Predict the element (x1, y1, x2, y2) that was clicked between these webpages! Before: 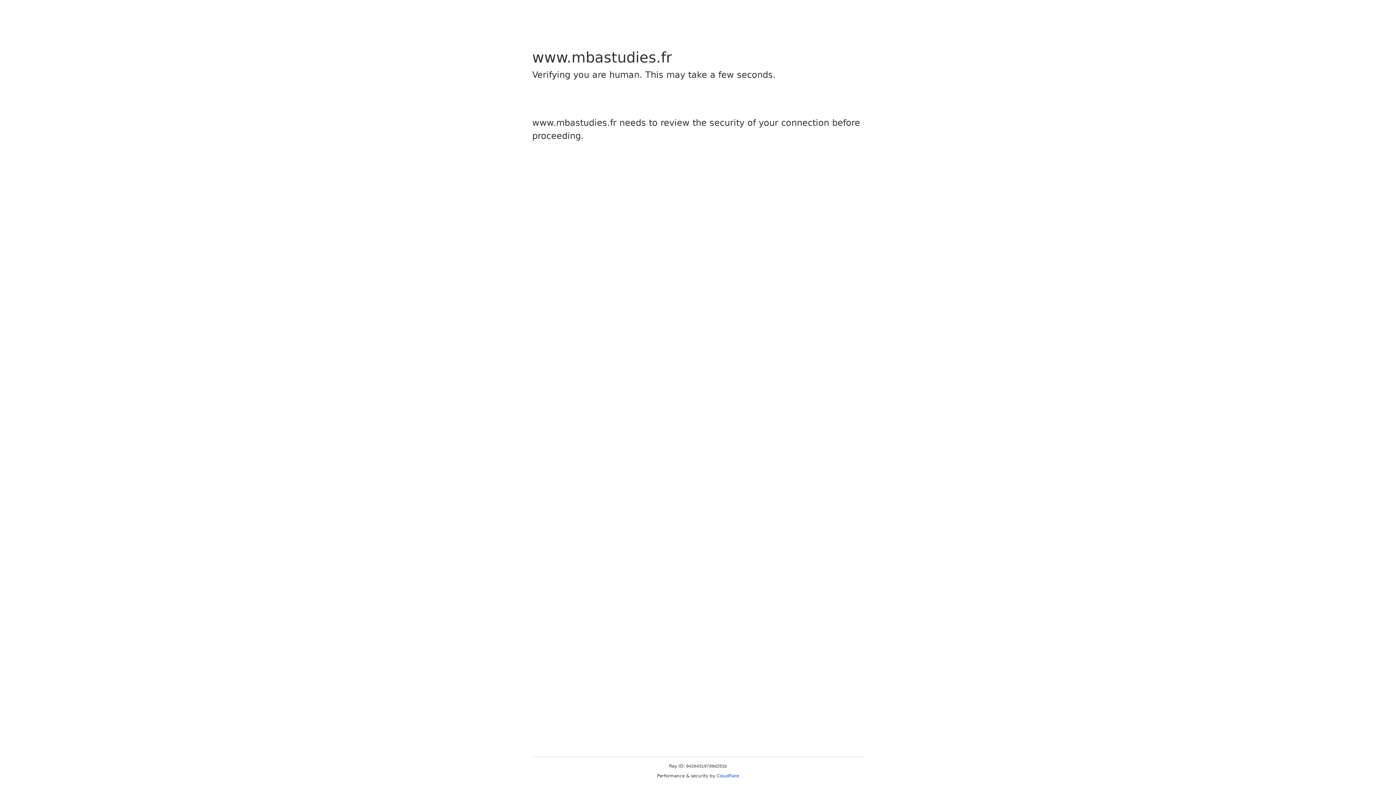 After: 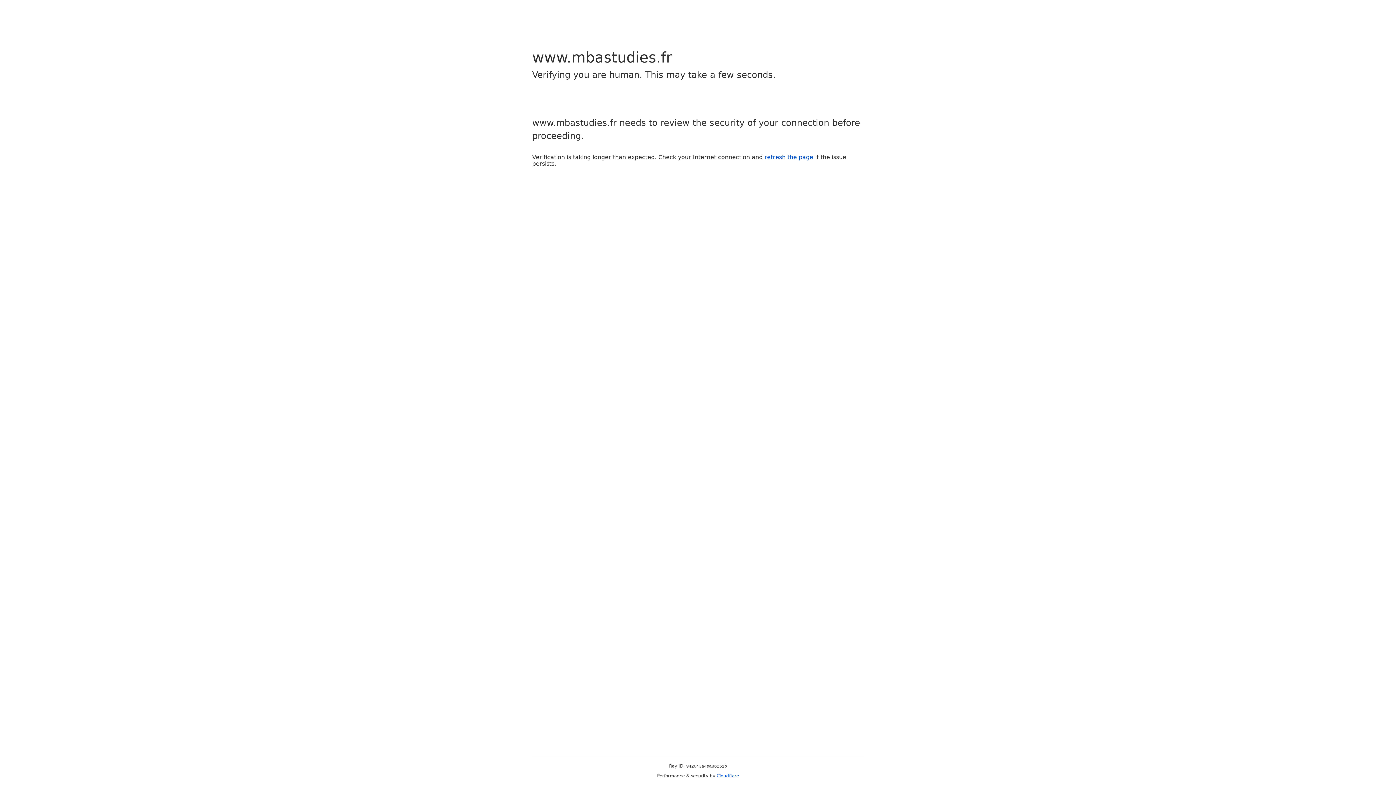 Action: bbox: (716, 773, 739, 778) label: Cloudflare